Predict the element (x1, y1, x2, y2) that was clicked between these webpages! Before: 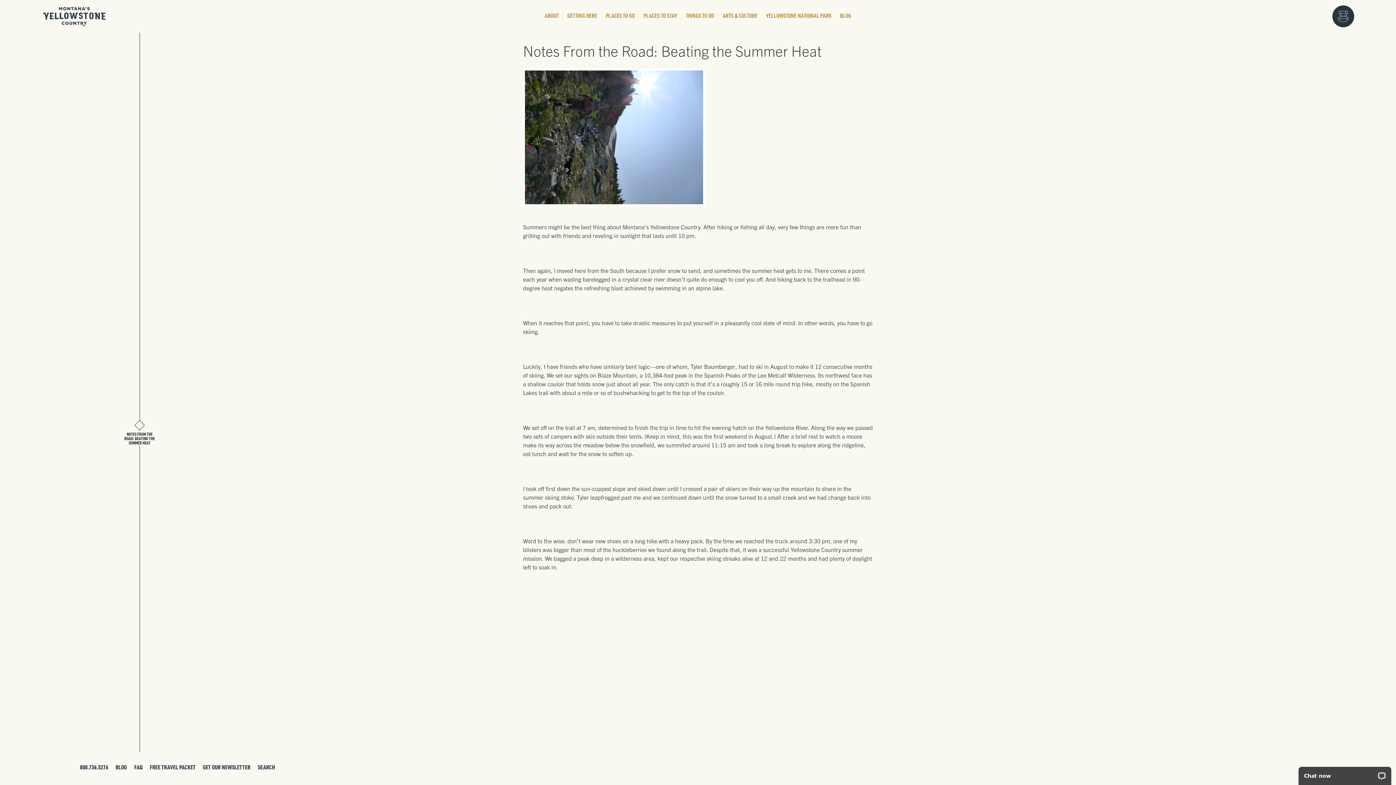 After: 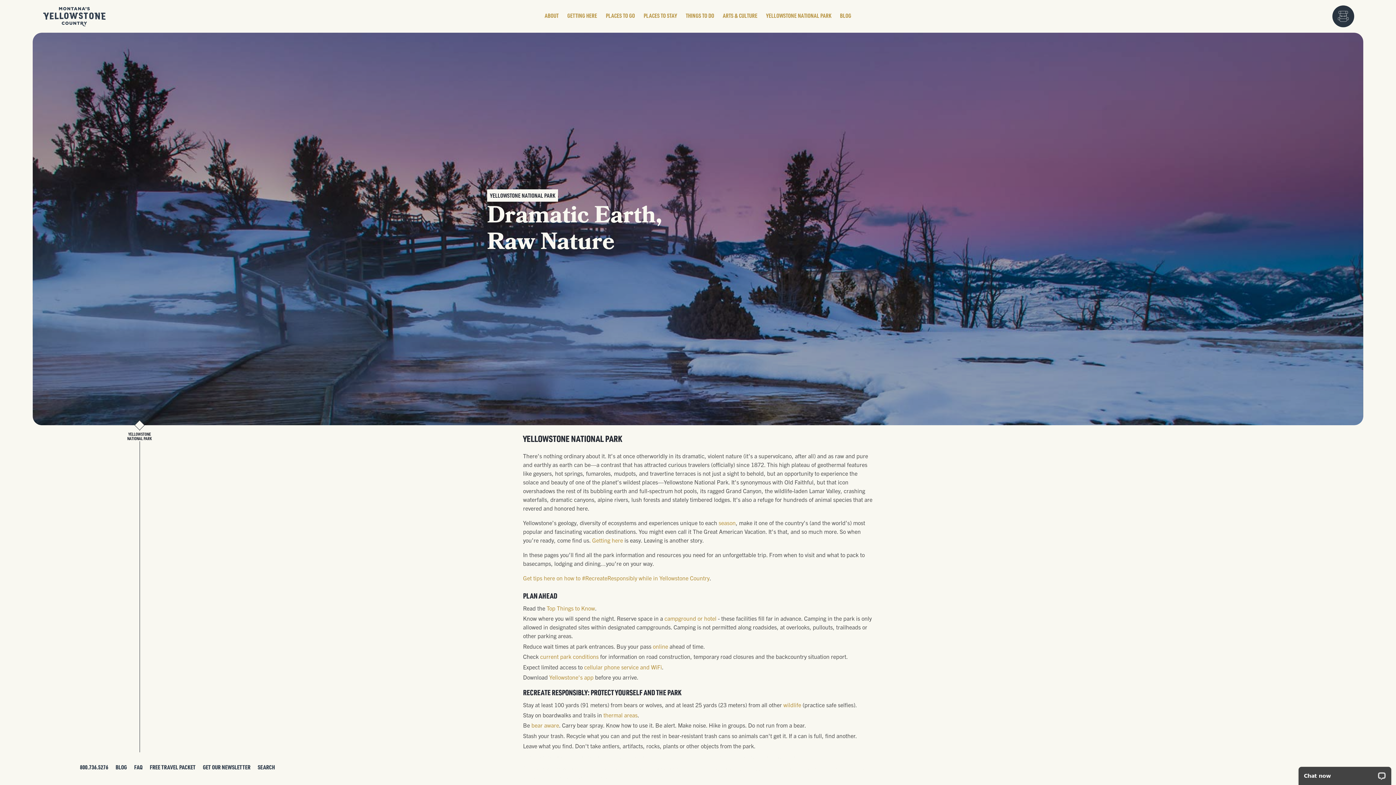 Action: label: YELLOWSTONE NATIONAL PARK bbox: (766, 11, 831, 19)